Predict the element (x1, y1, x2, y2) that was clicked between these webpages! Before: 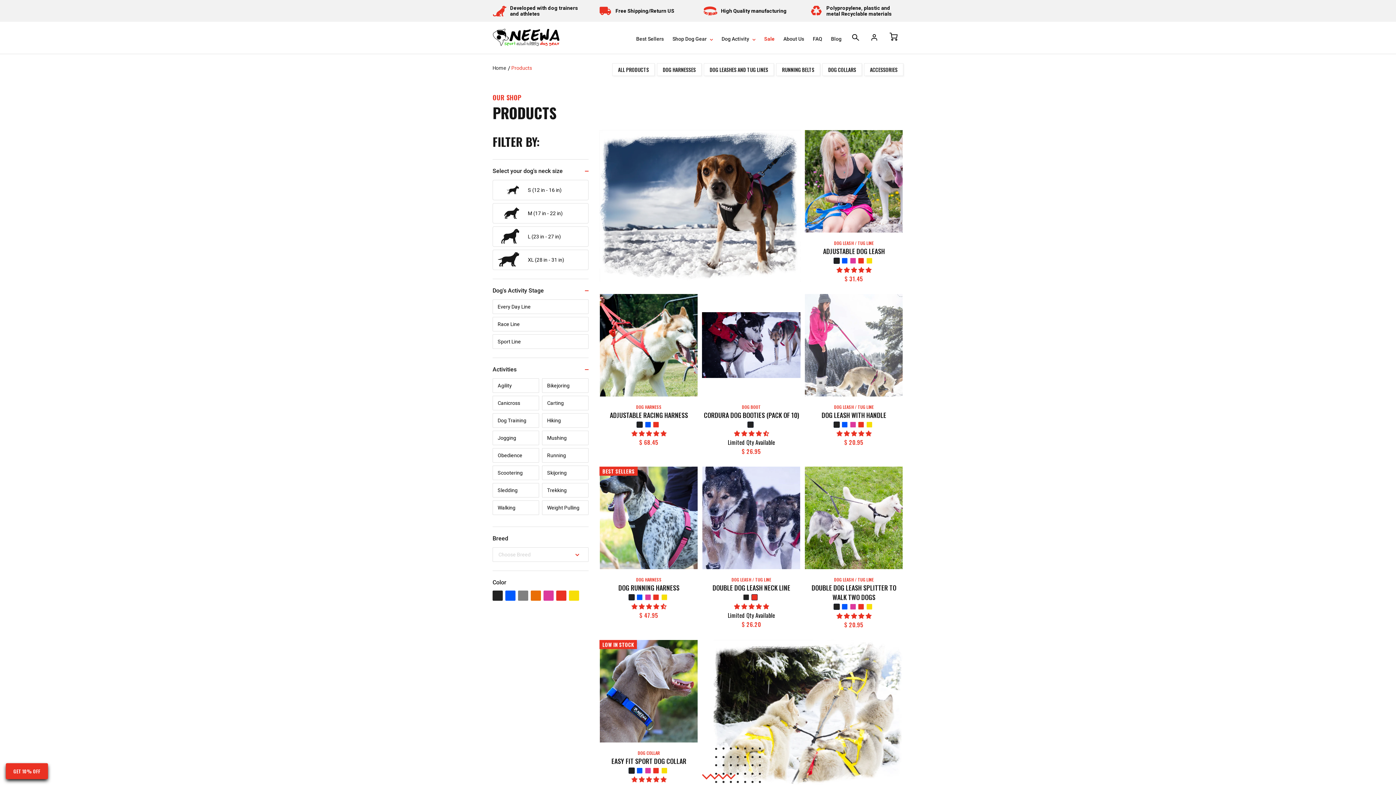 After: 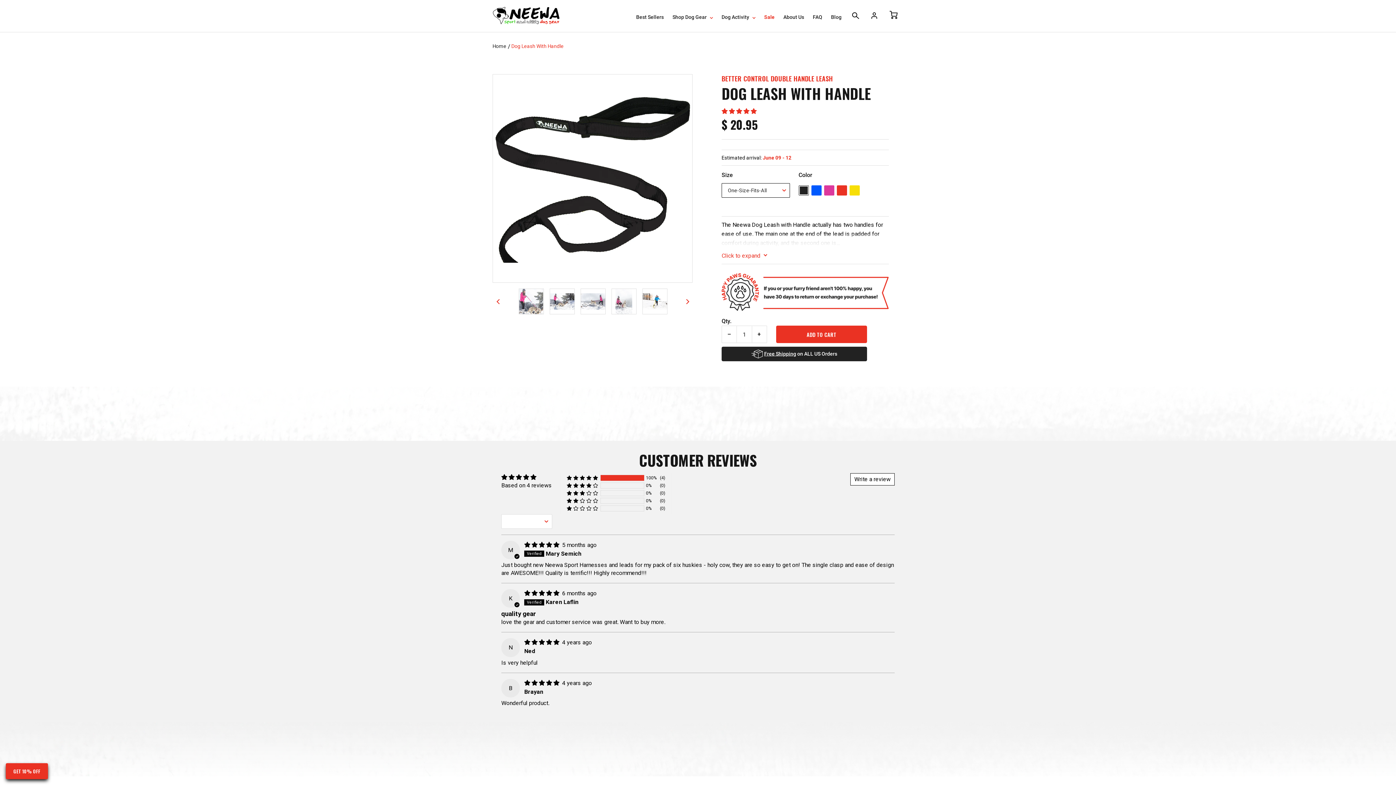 Action: bbox: (804, 294, 903, 396) label: ADD TO CART
Choose Size
One-Size-Fits-All